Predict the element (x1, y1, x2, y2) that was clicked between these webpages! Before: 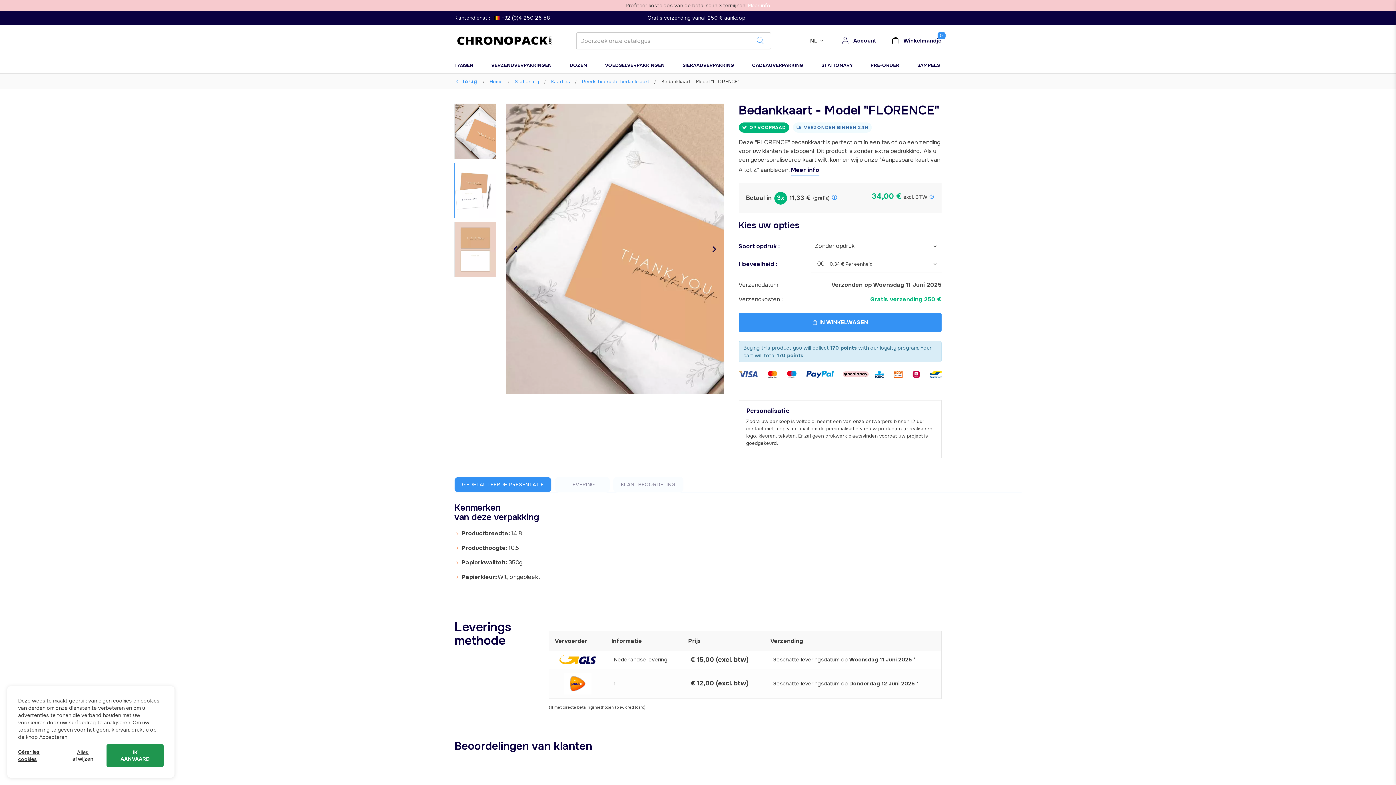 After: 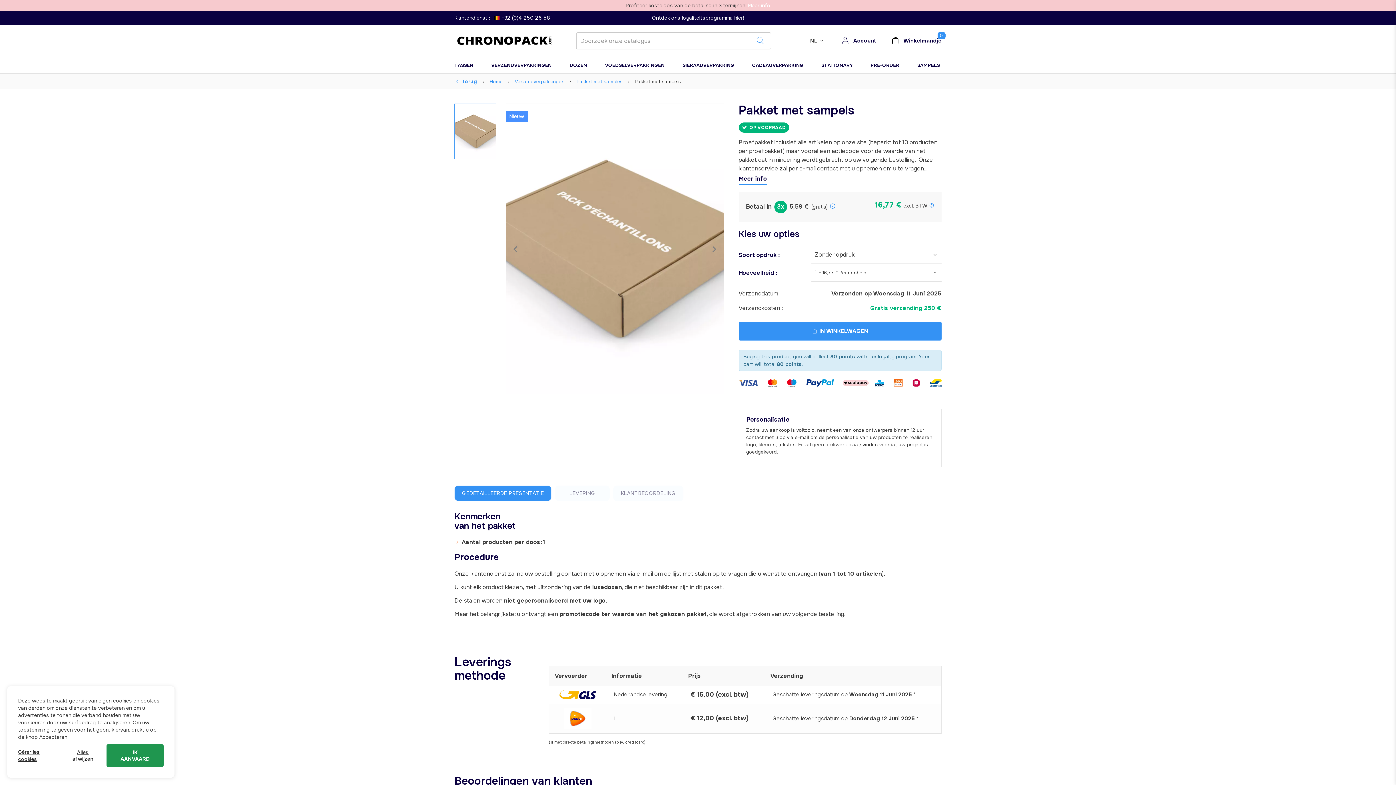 Action: bbox: (917, 57, 940, 73) label: SAMPELS